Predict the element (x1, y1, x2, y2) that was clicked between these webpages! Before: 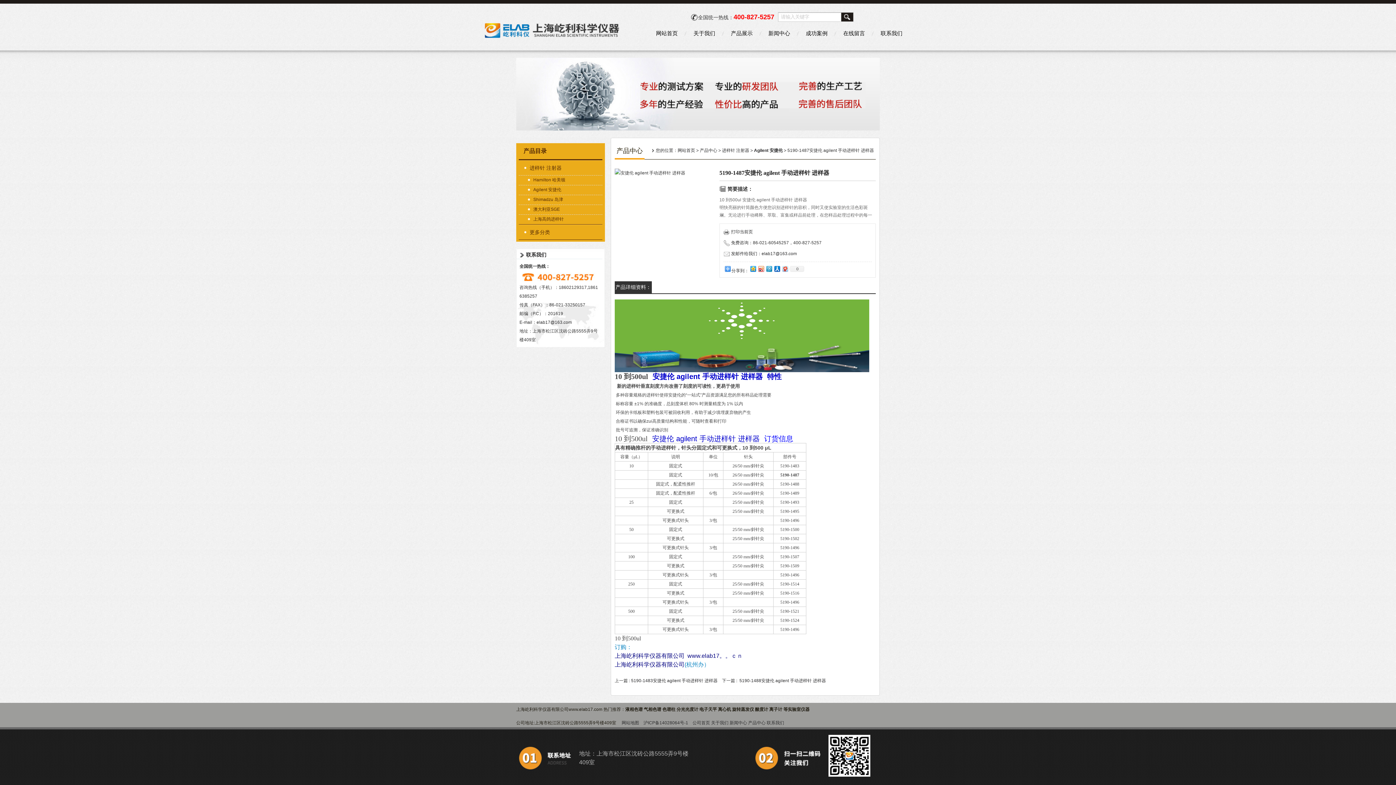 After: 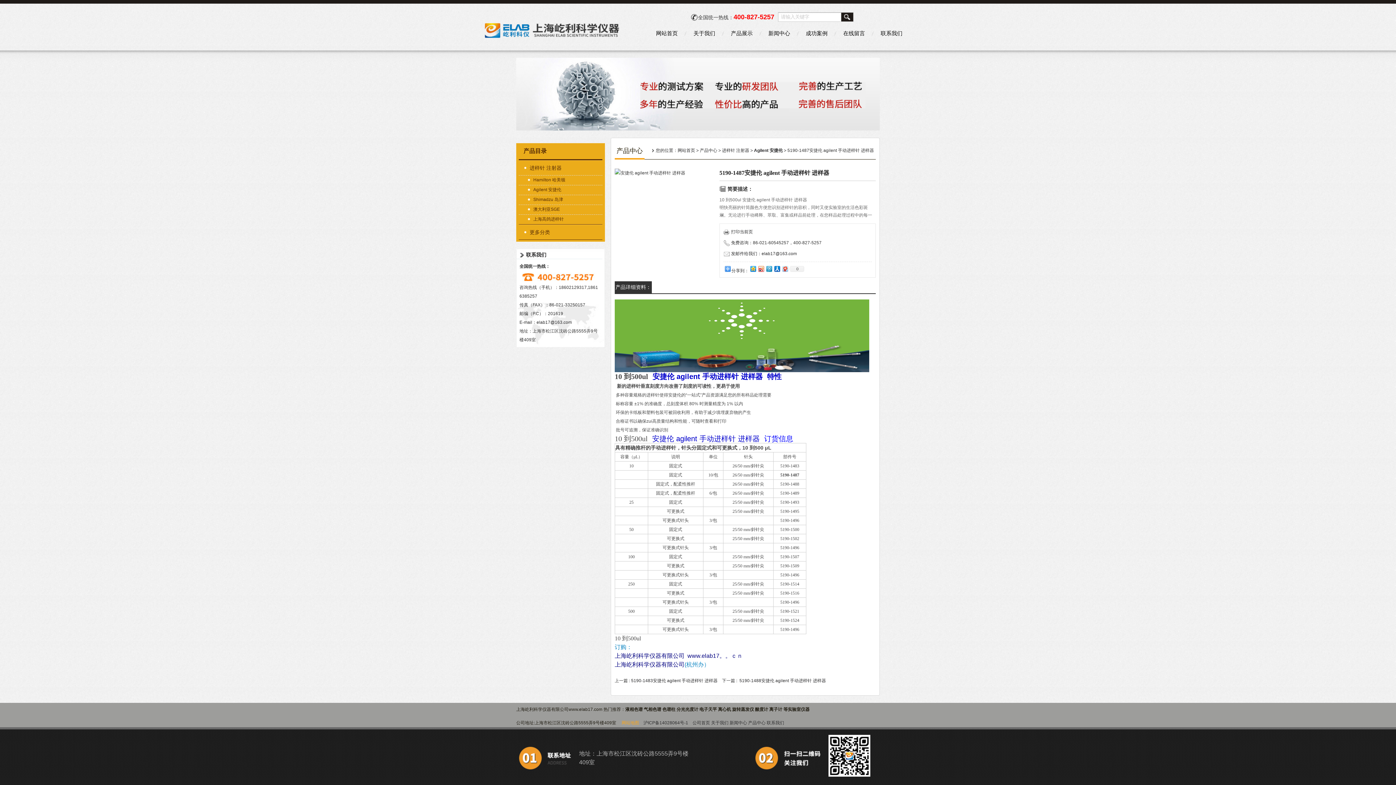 Action: bbox: (621, 720, 639, 725) label: 网站地图